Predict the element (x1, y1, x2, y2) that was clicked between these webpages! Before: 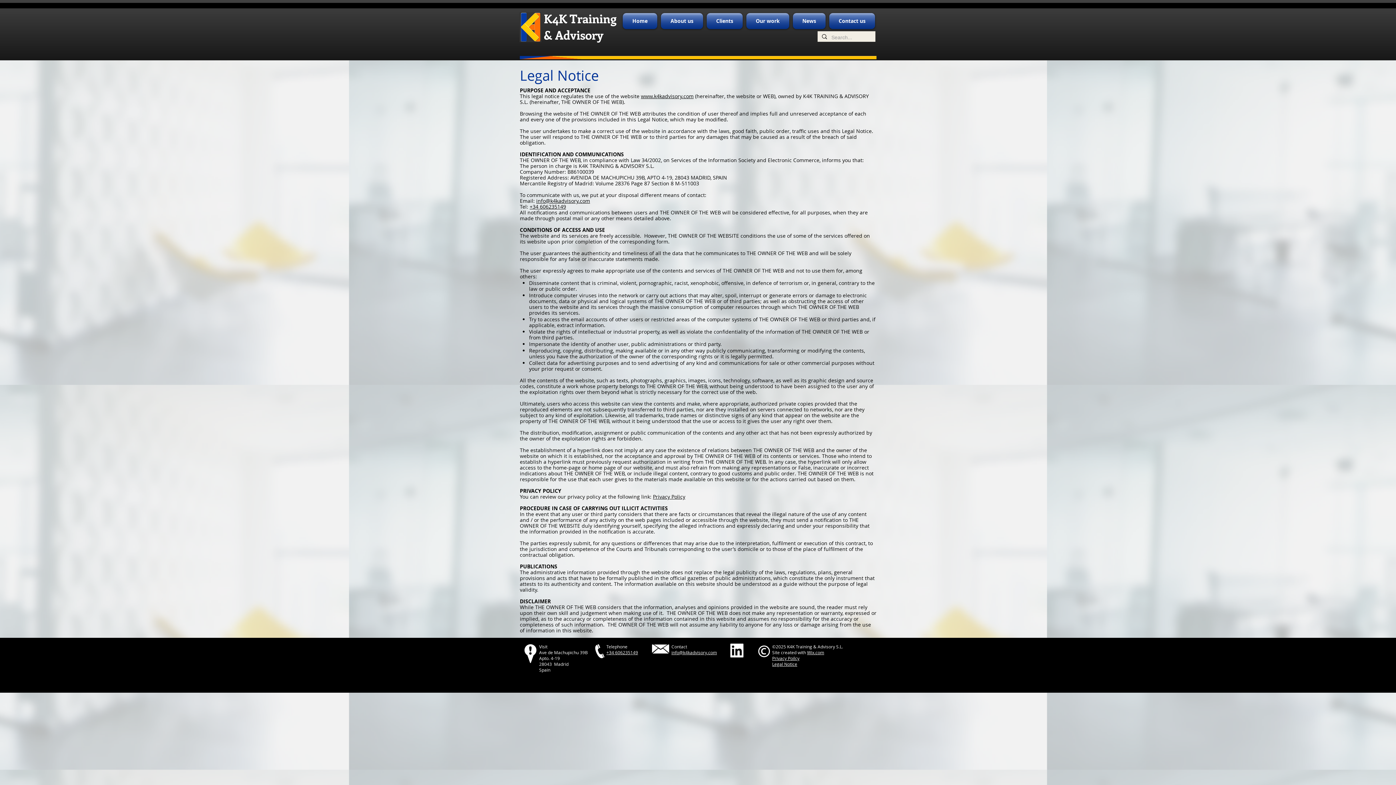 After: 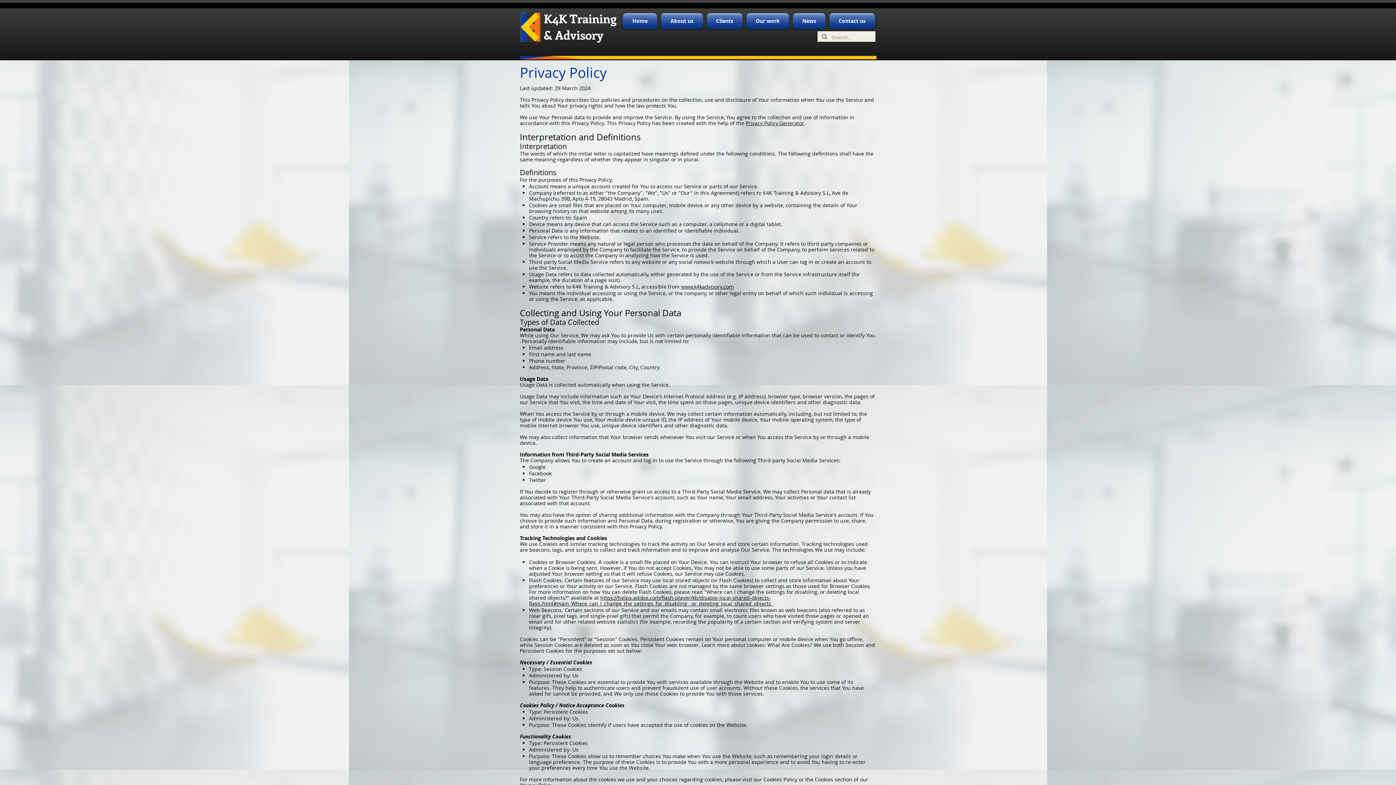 Action: label: Privacy Policy bbox: (653, 493, 685, 500)